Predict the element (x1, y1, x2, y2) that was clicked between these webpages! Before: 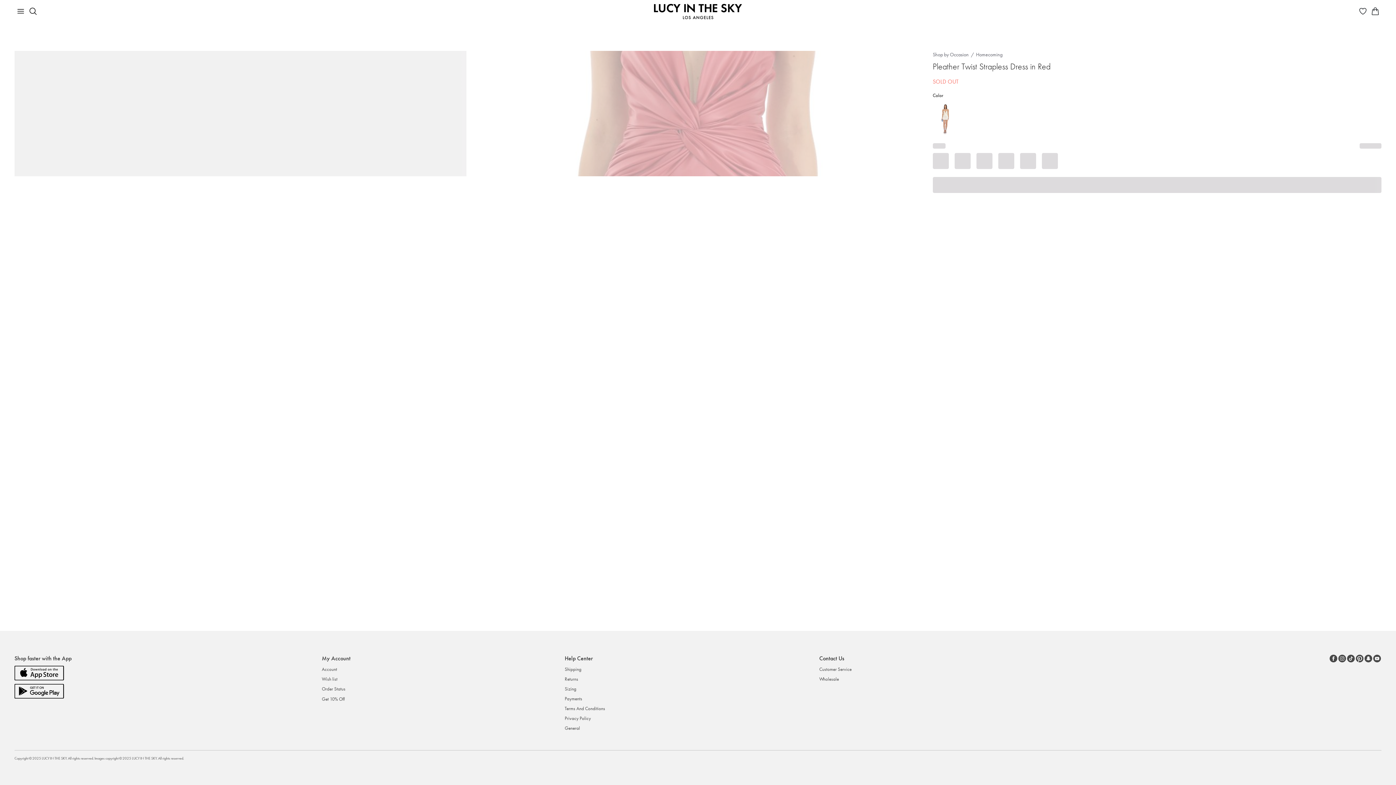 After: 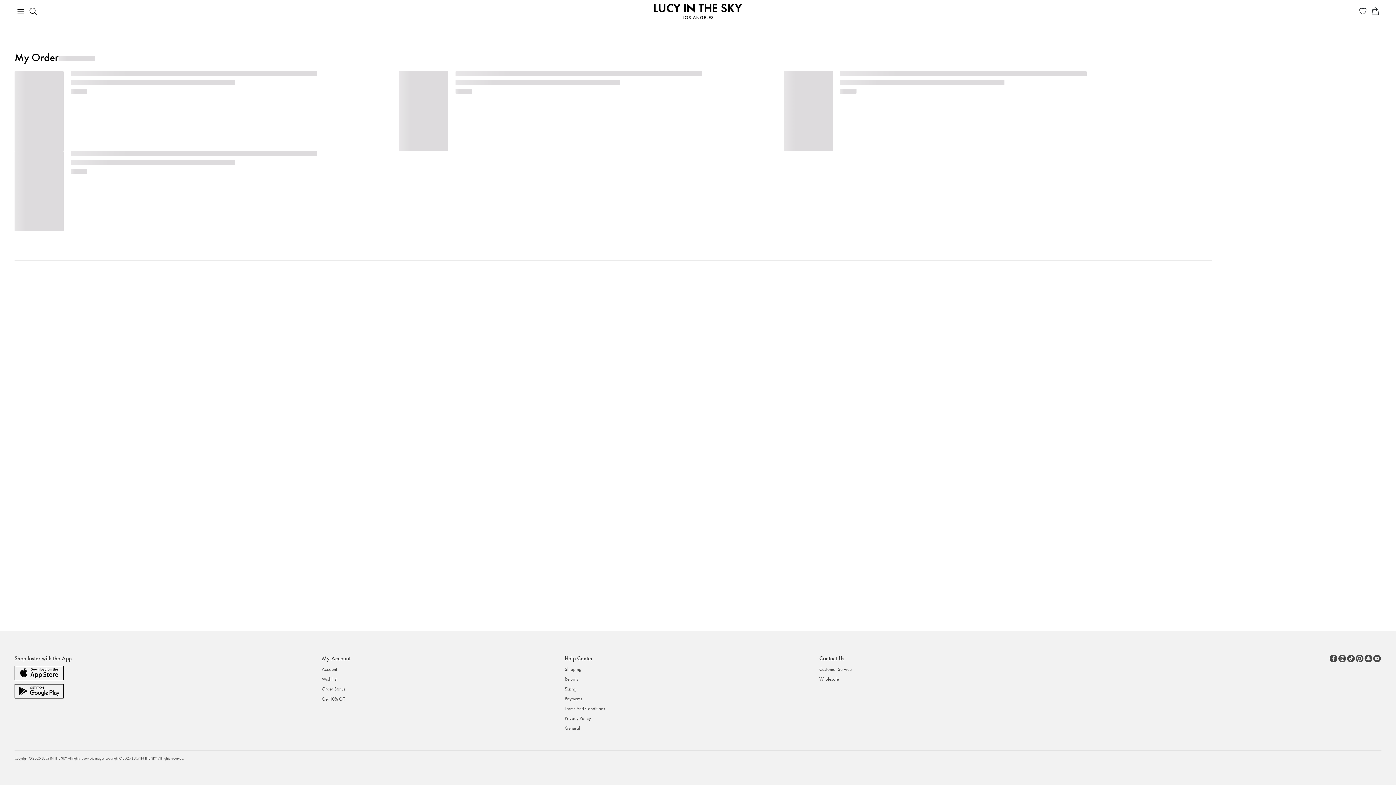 Action: label: Show cart bbox: (1369, 5, 1381, 15)